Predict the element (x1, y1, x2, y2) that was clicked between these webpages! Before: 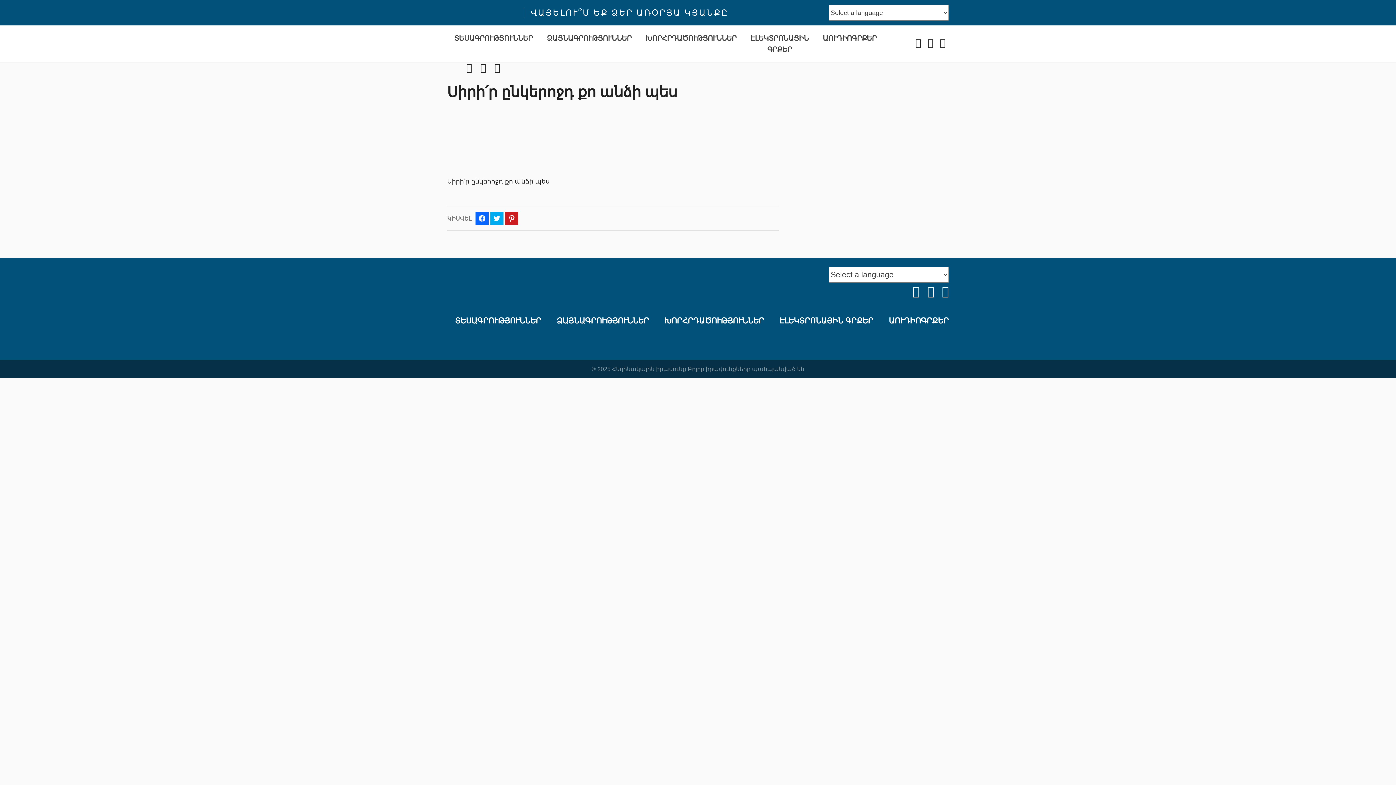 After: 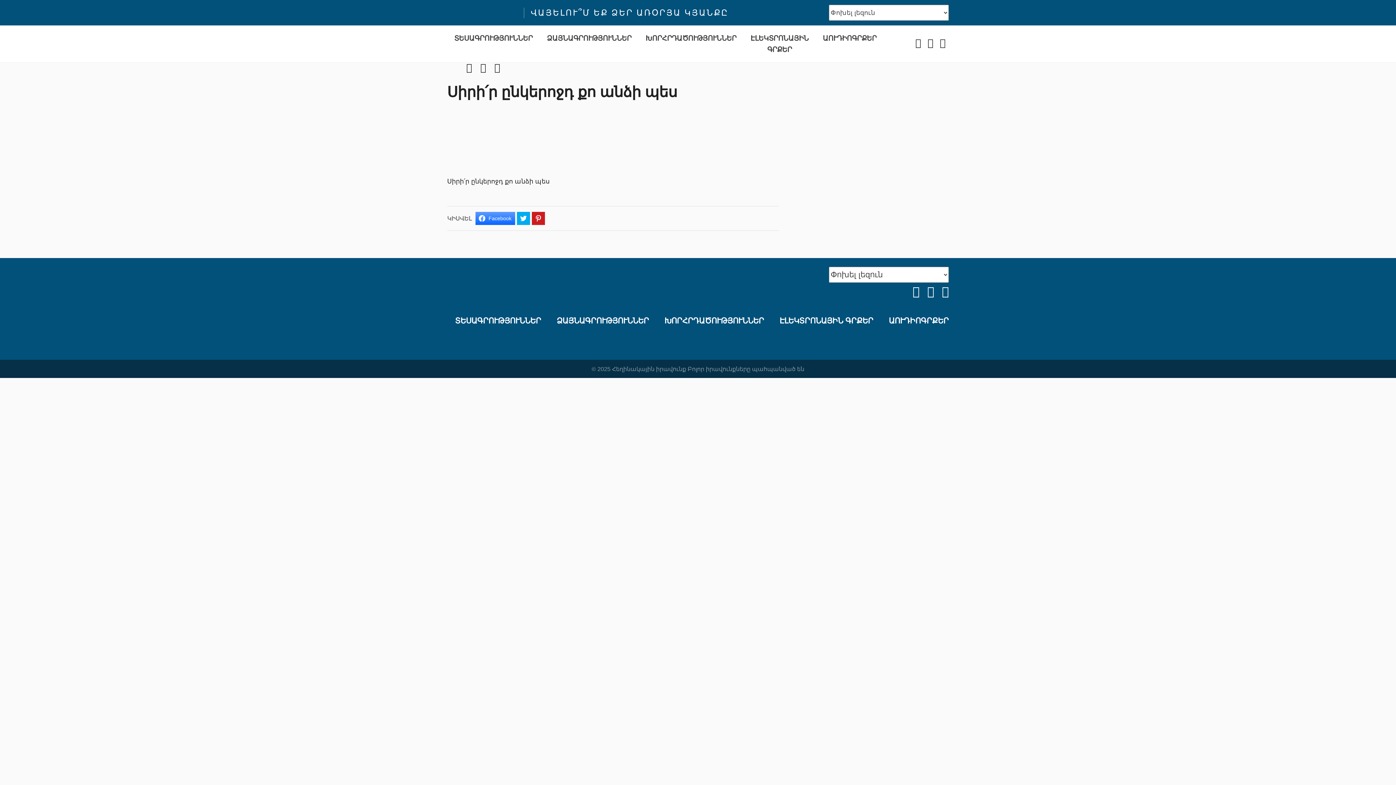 Action: bbox: (475, 211, 488, 225) label: Facebook